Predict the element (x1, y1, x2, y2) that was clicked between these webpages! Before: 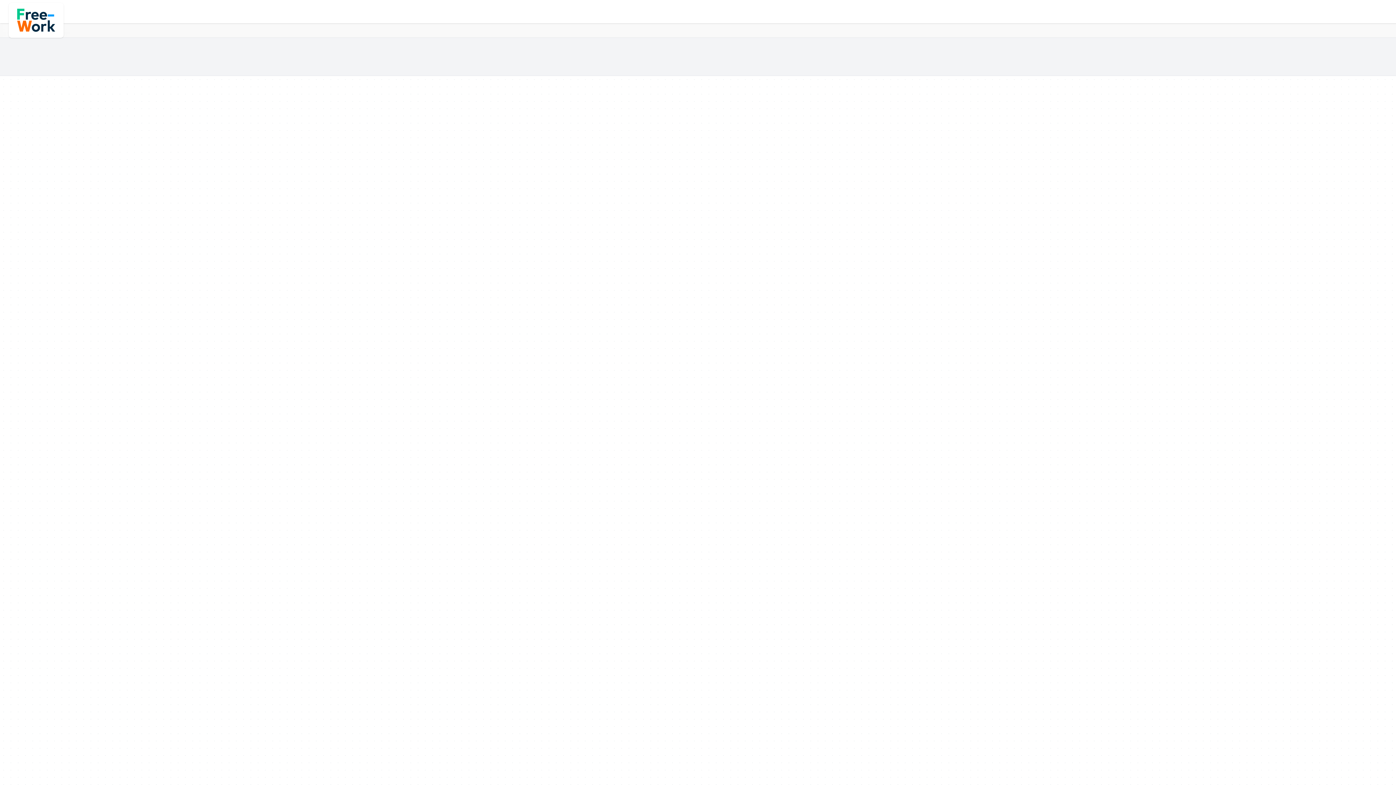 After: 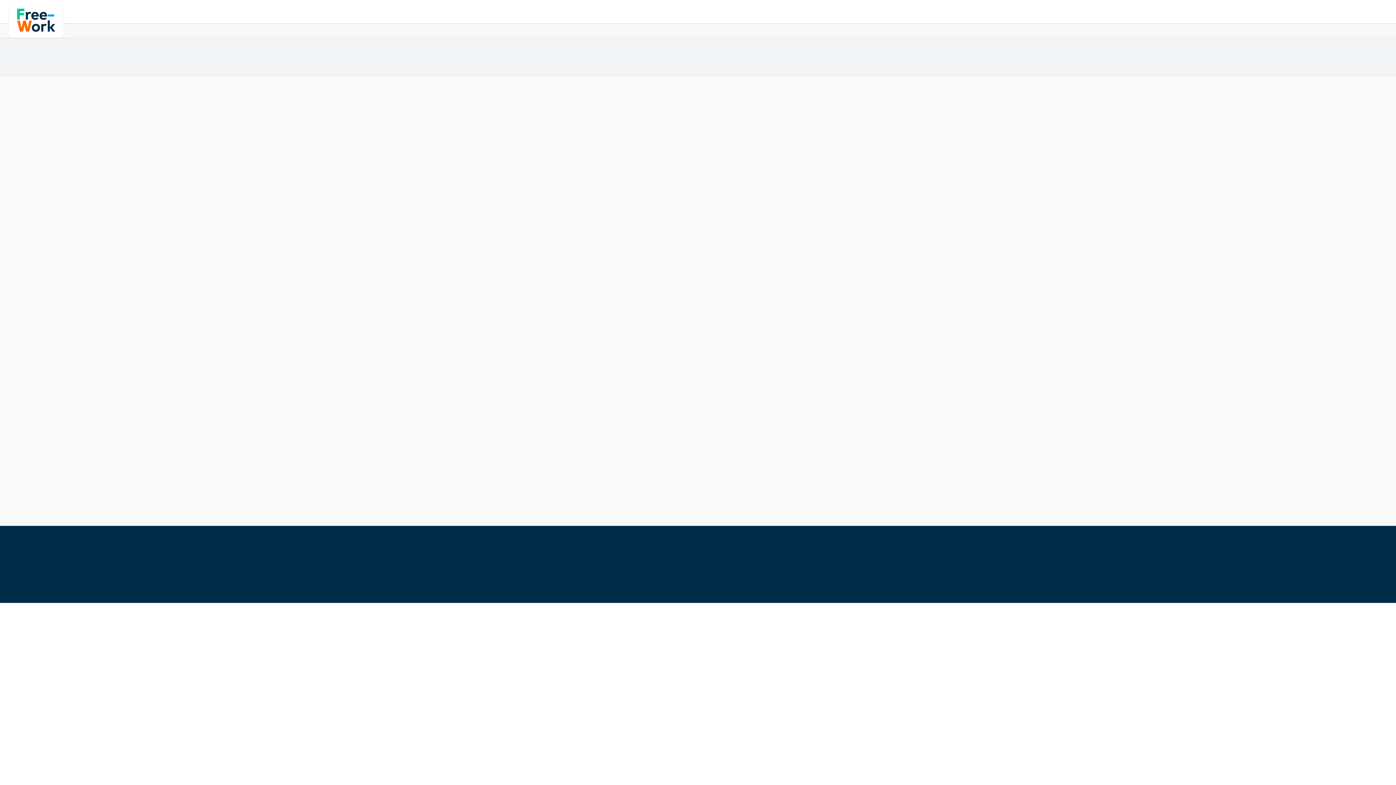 Action: bbox: (8, 2, 63, 37)